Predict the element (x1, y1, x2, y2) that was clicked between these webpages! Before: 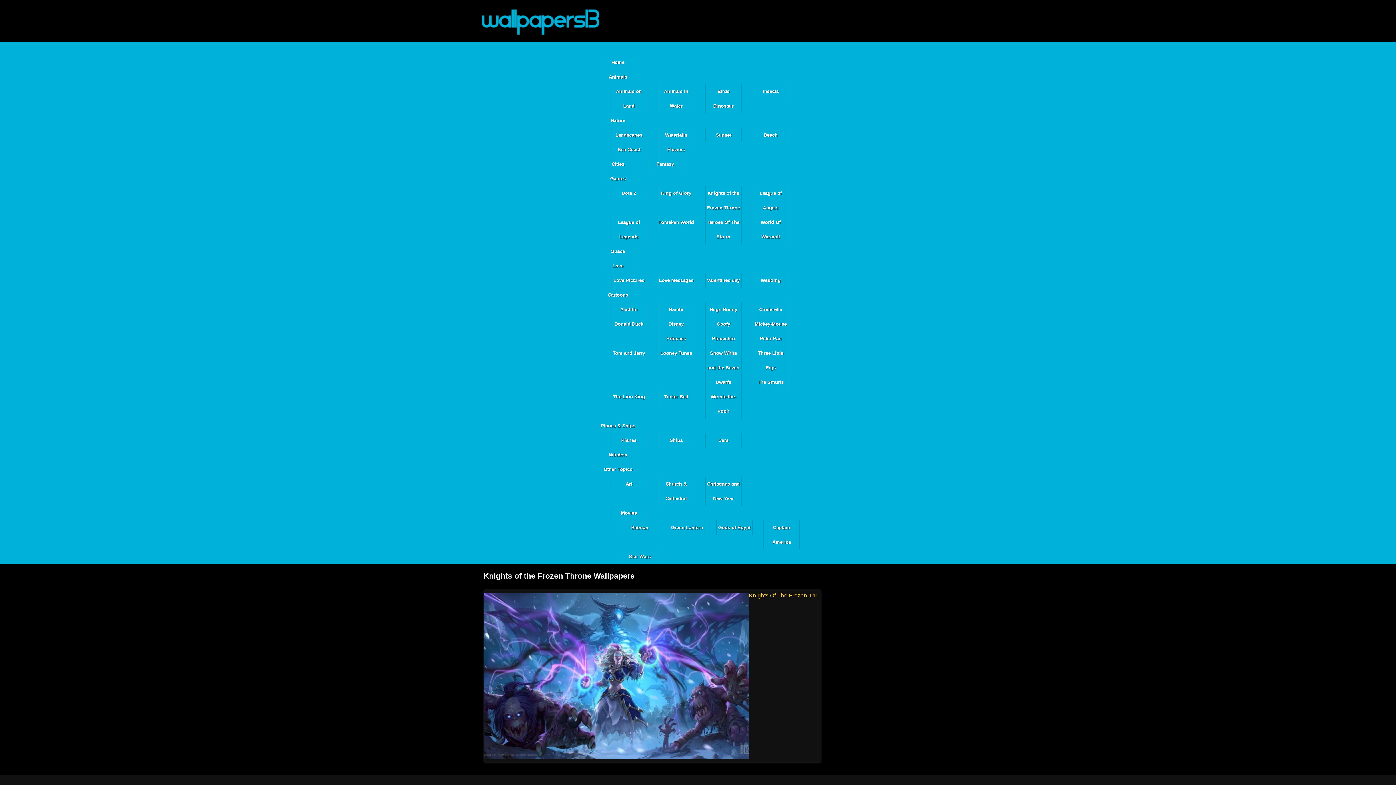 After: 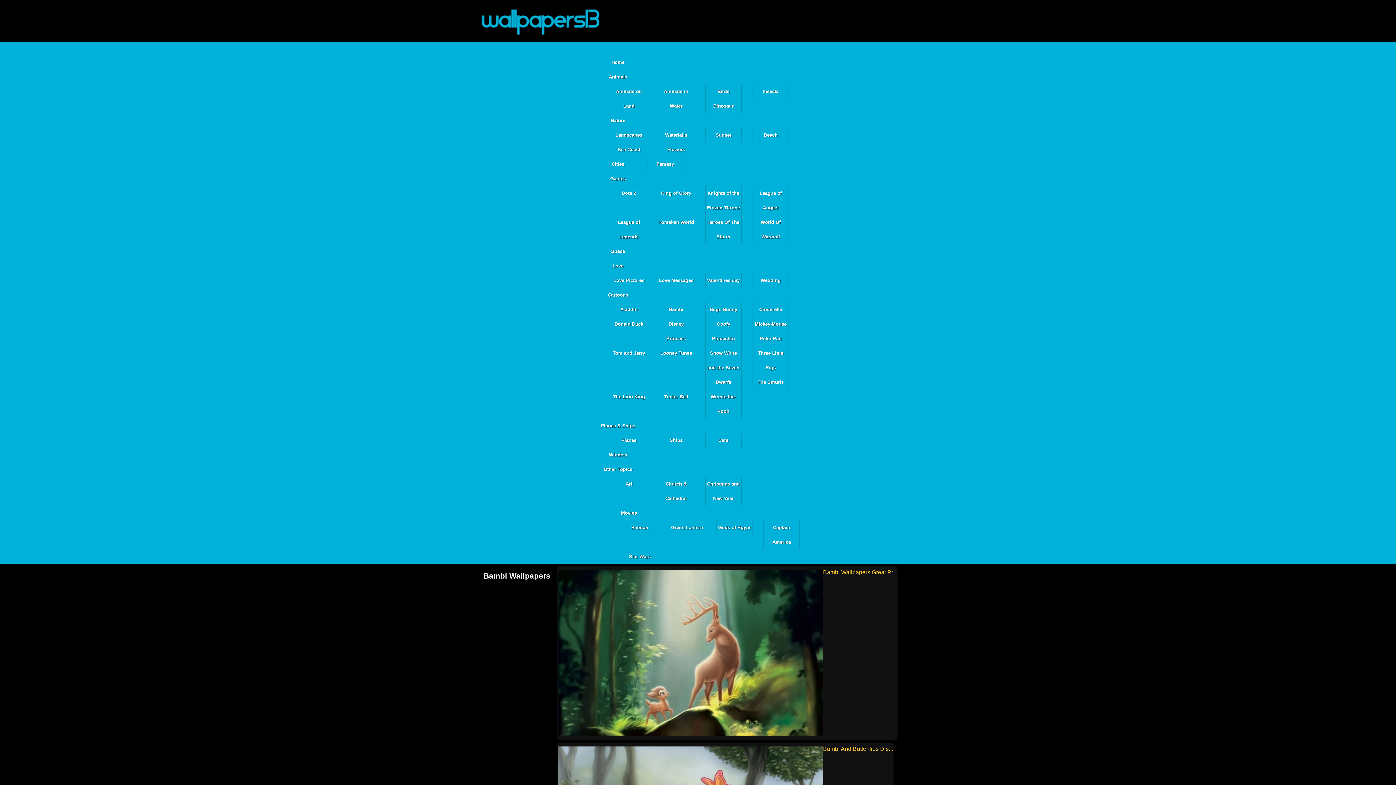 Action: bbox: (658, 302, 694, 317) label: Bambi